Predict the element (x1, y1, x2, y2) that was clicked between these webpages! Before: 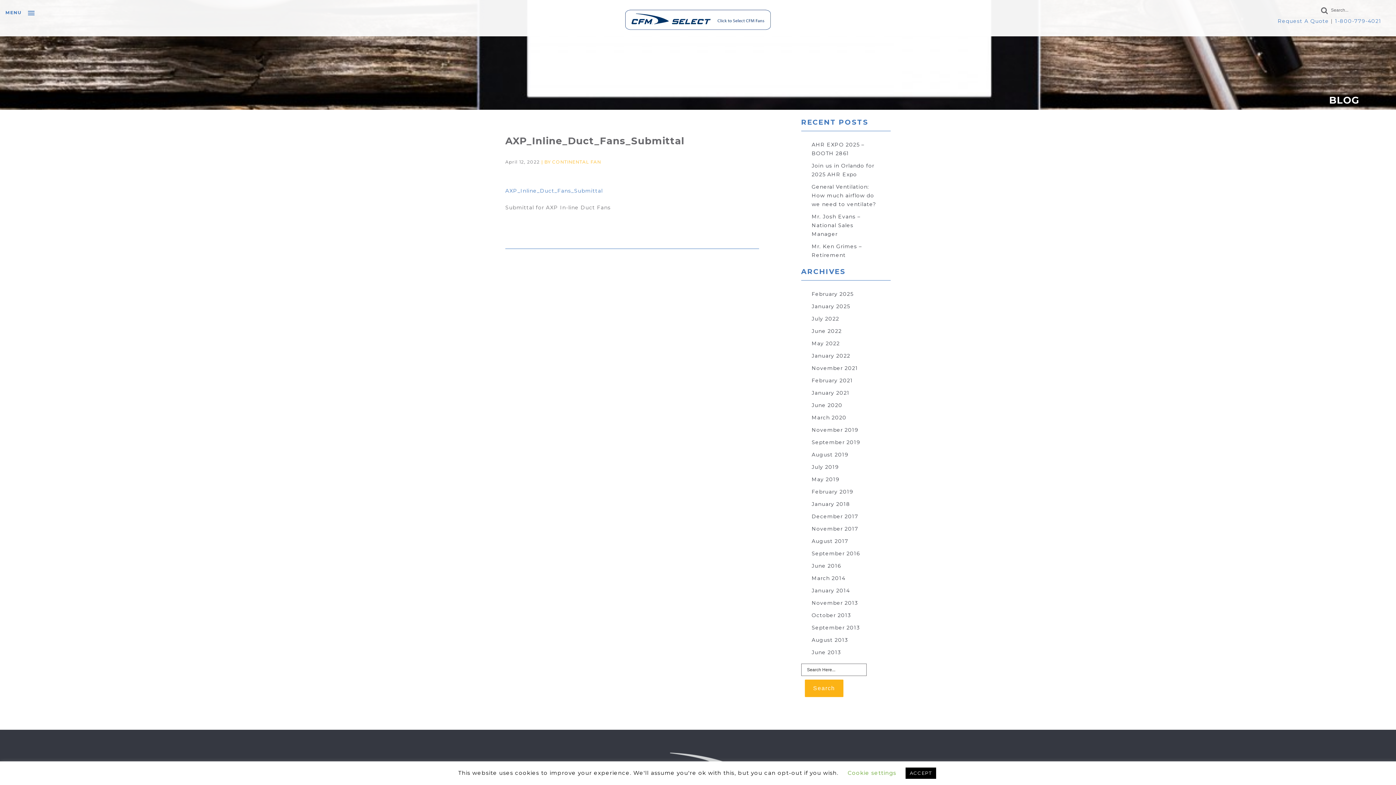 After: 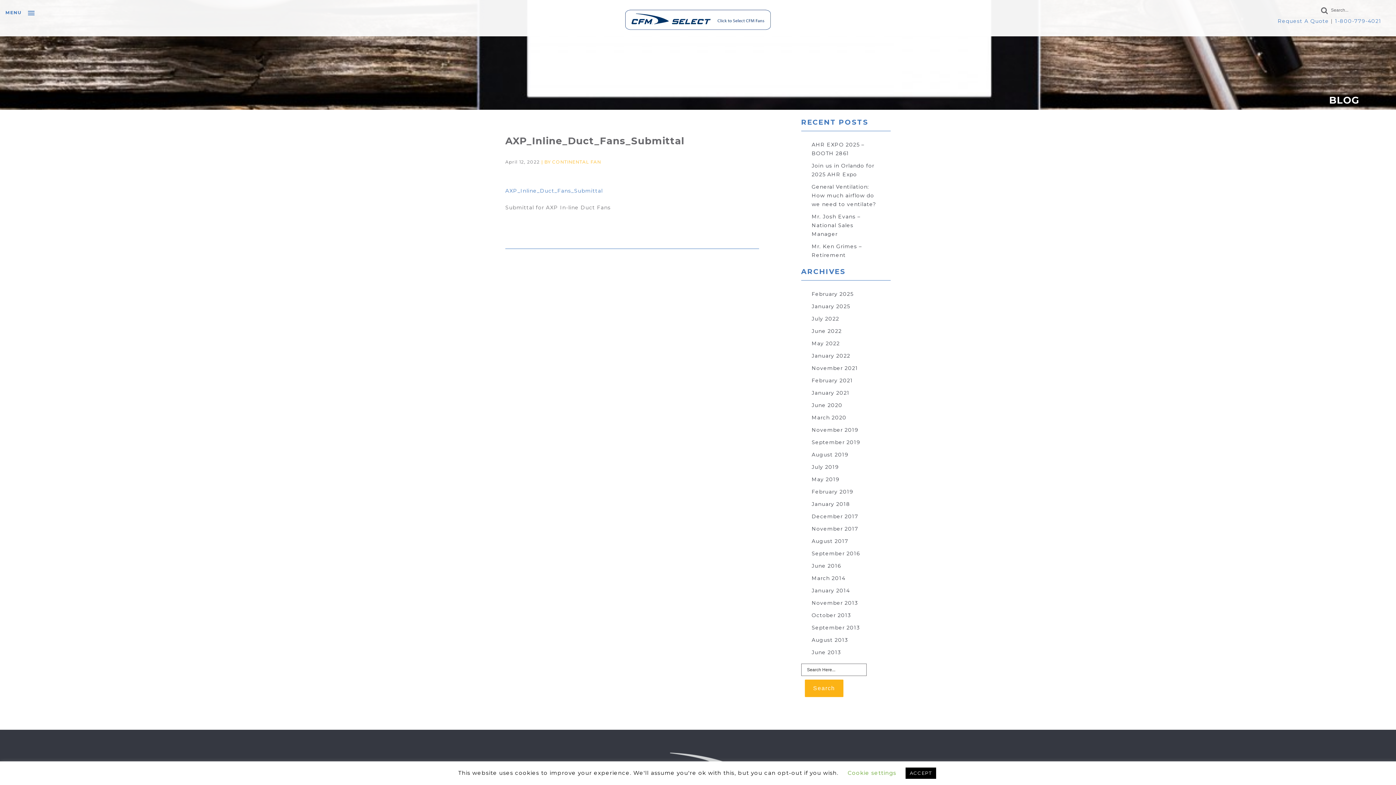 Action: bbox: (1335, 17, 1381, 24) label: 1-800-779-4021